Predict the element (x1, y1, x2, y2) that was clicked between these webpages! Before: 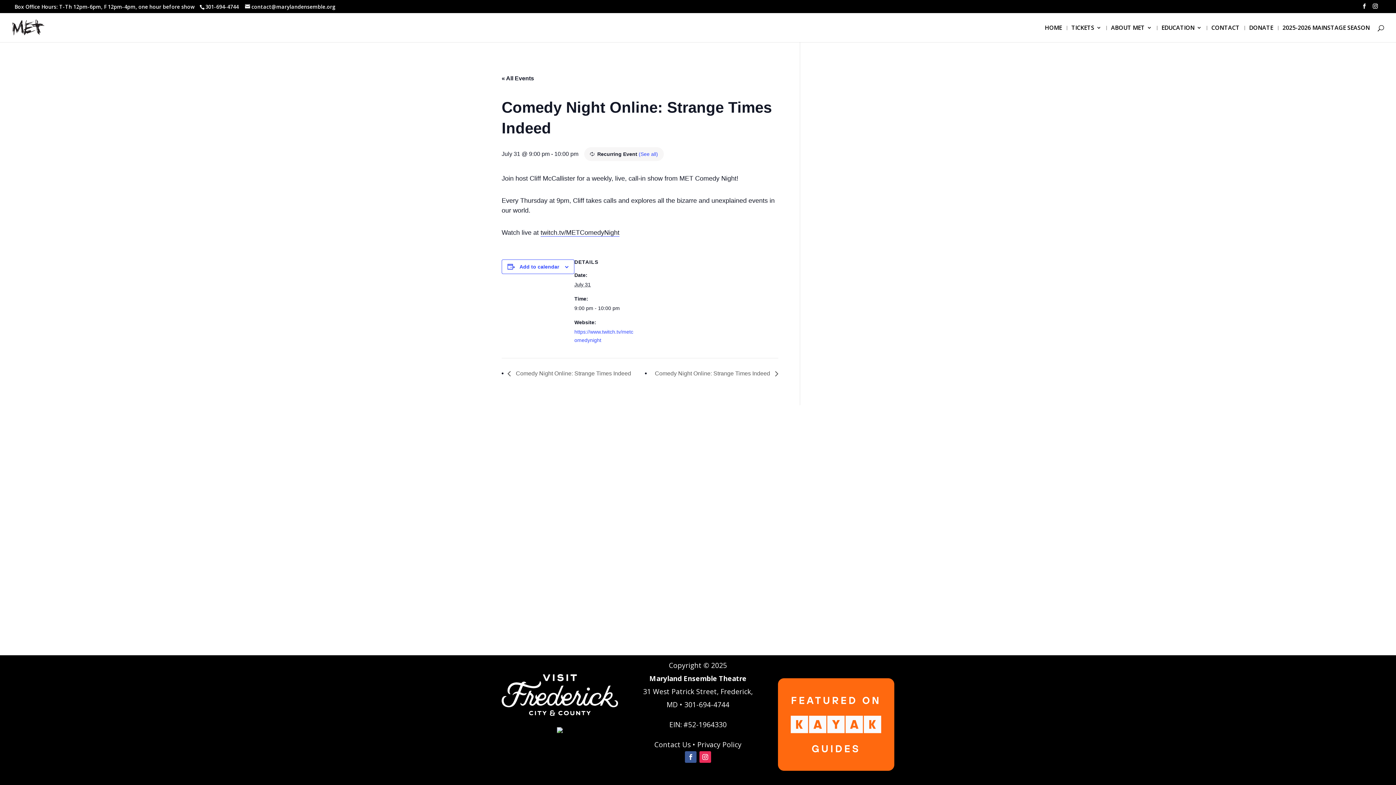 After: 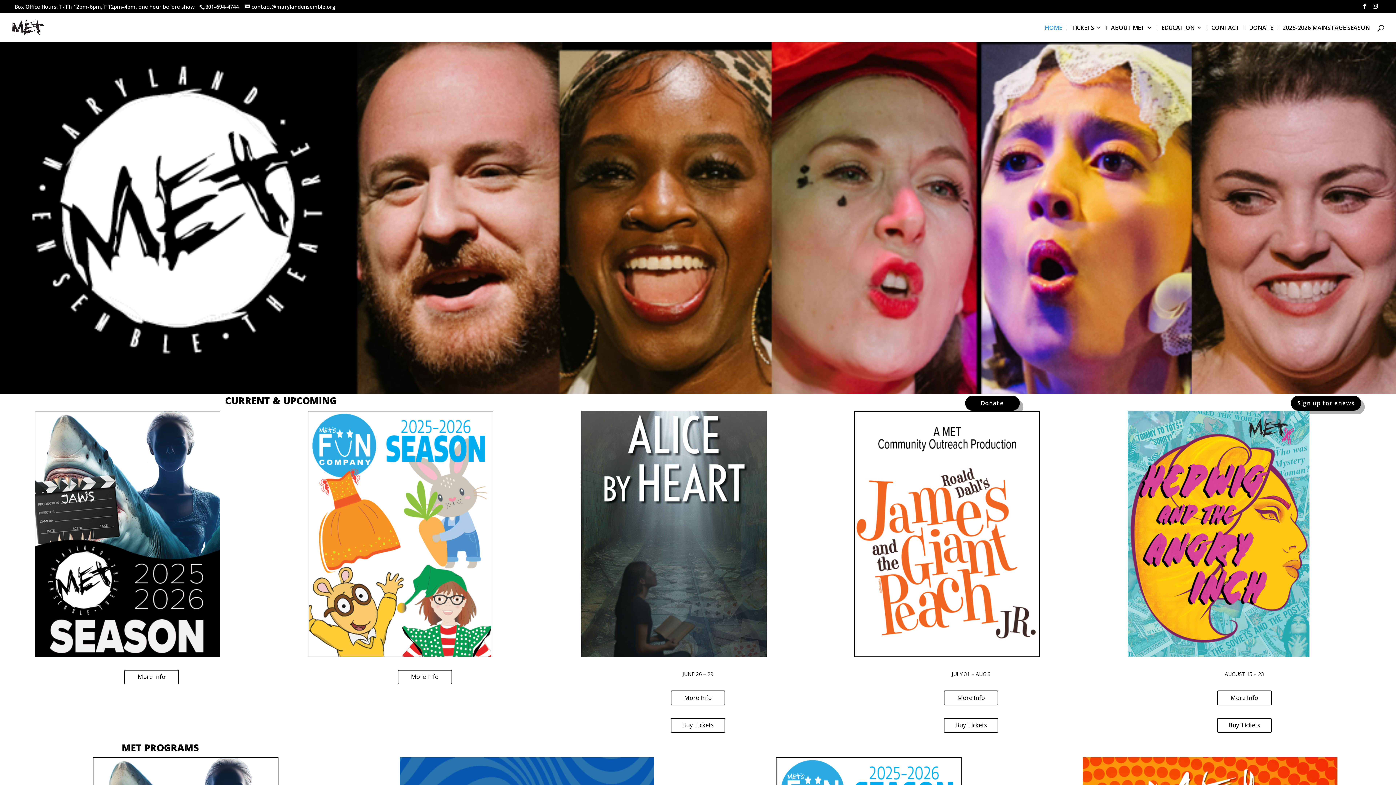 Action: bbox: (1045, 25, 1062, 42) label: HOME